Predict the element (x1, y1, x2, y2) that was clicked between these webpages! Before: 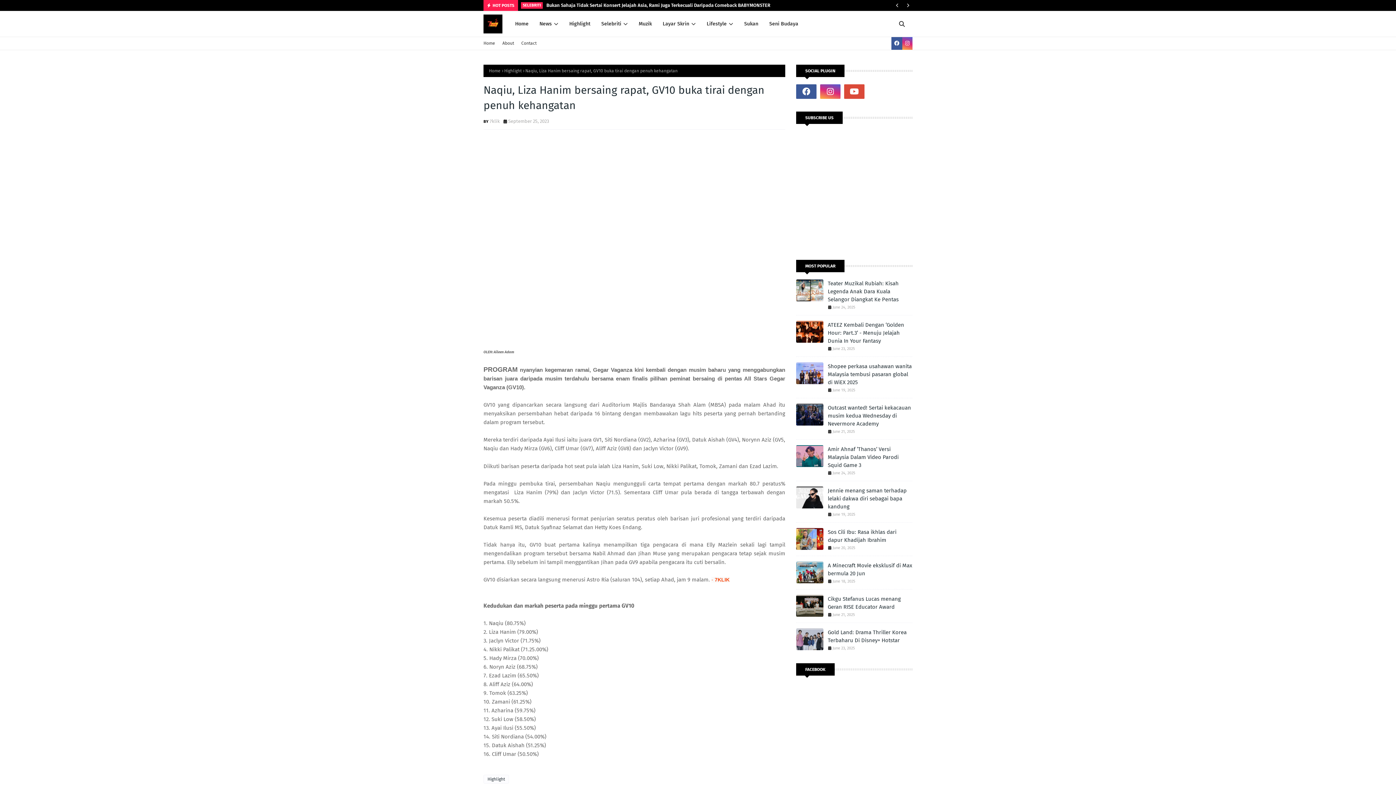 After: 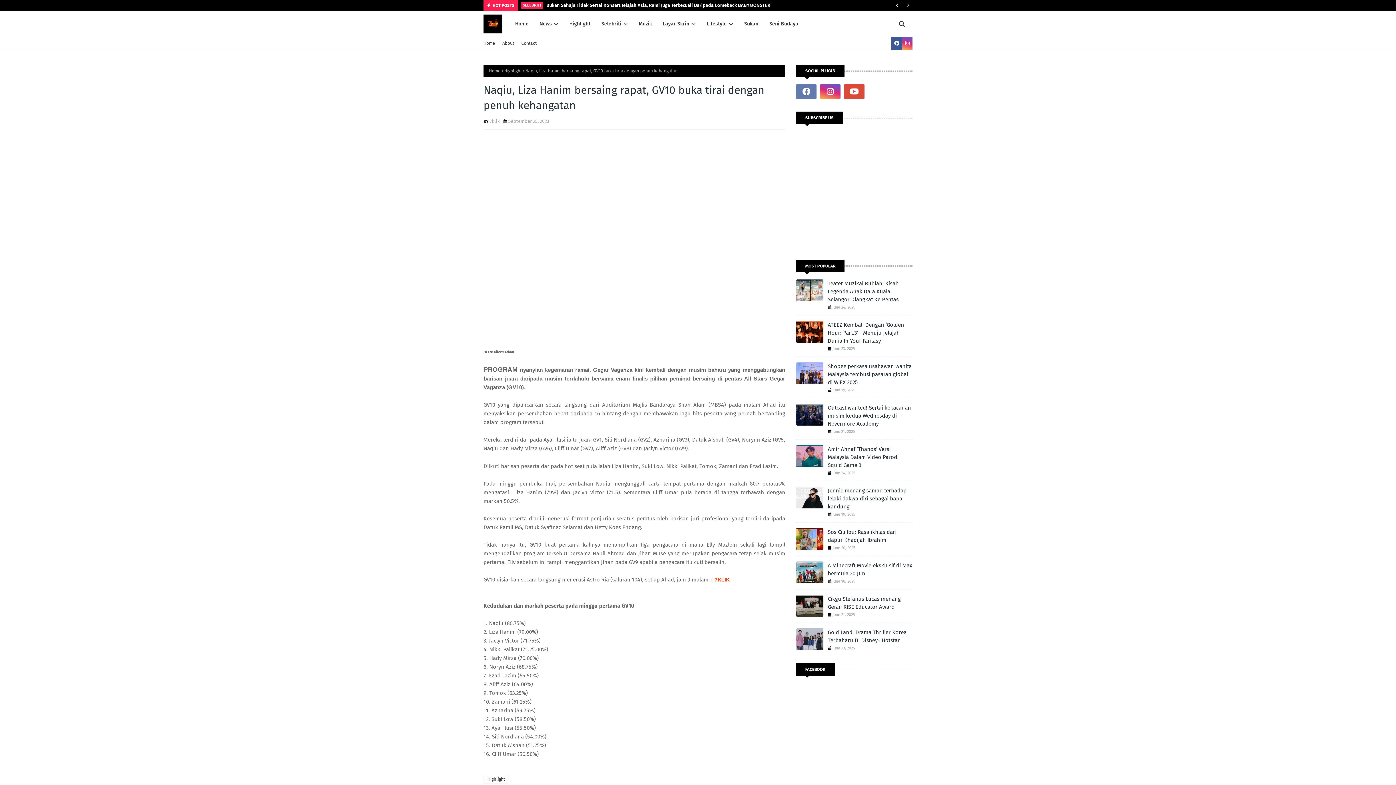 Action: bbox: (796, 84, 816, 98)